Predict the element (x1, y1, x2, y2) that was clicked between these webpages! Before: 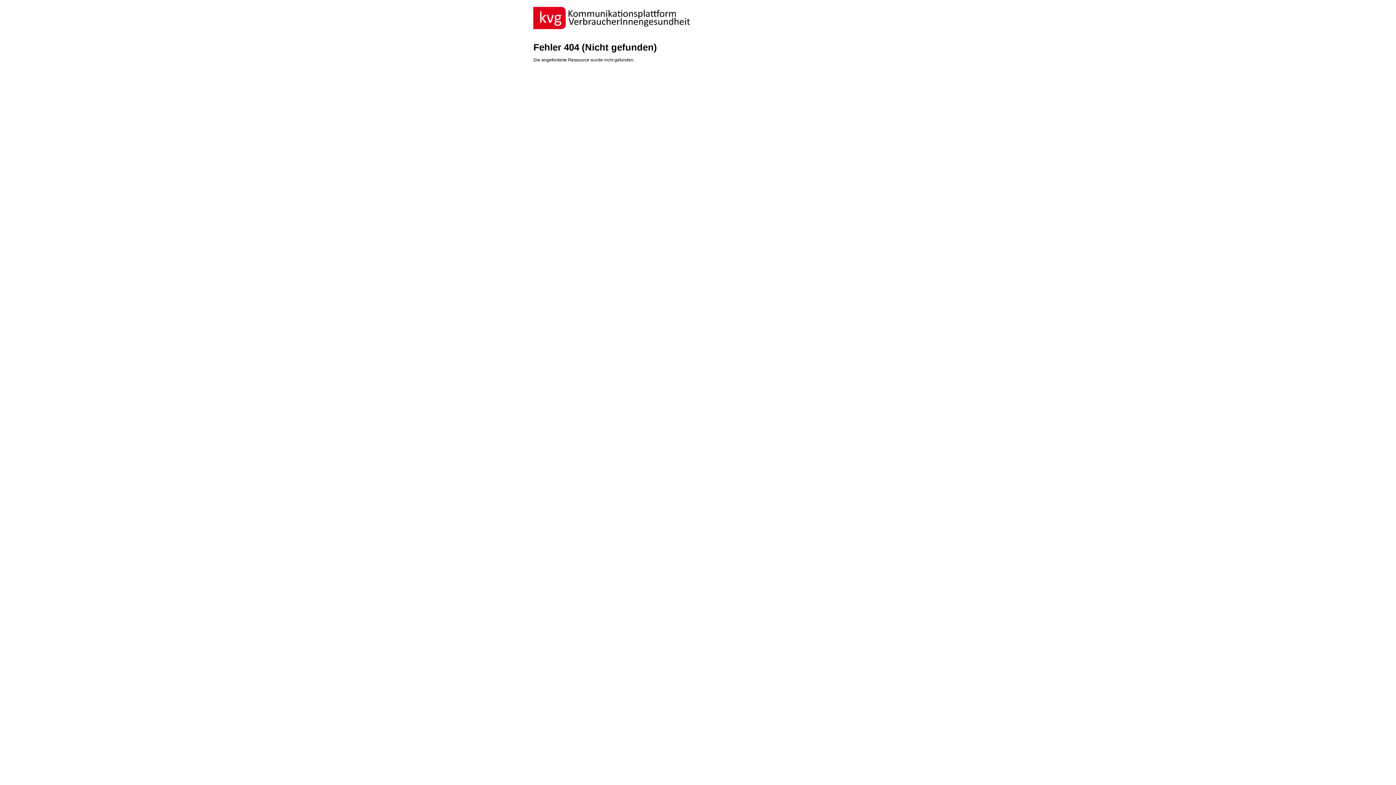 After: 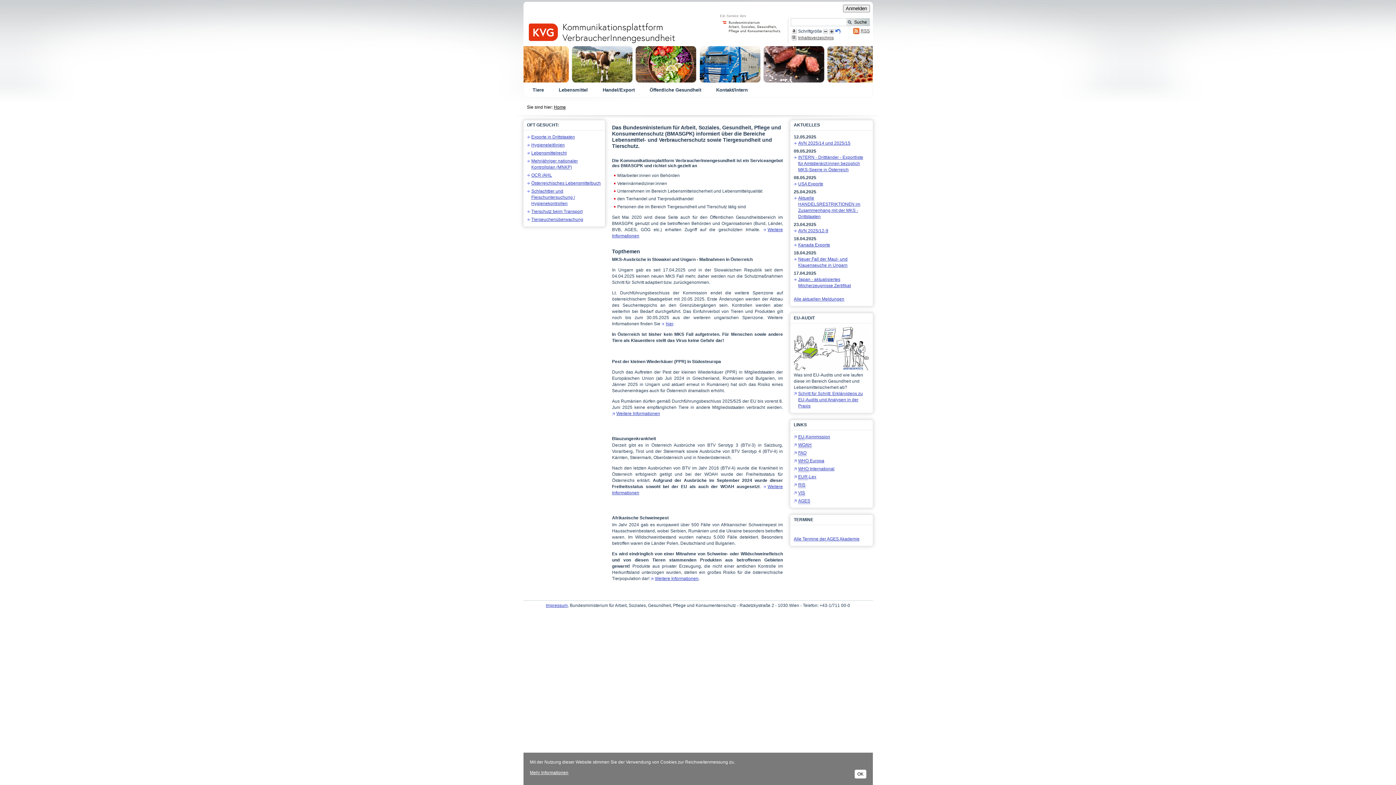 Action: bbox: (533, 6, 862, 29)